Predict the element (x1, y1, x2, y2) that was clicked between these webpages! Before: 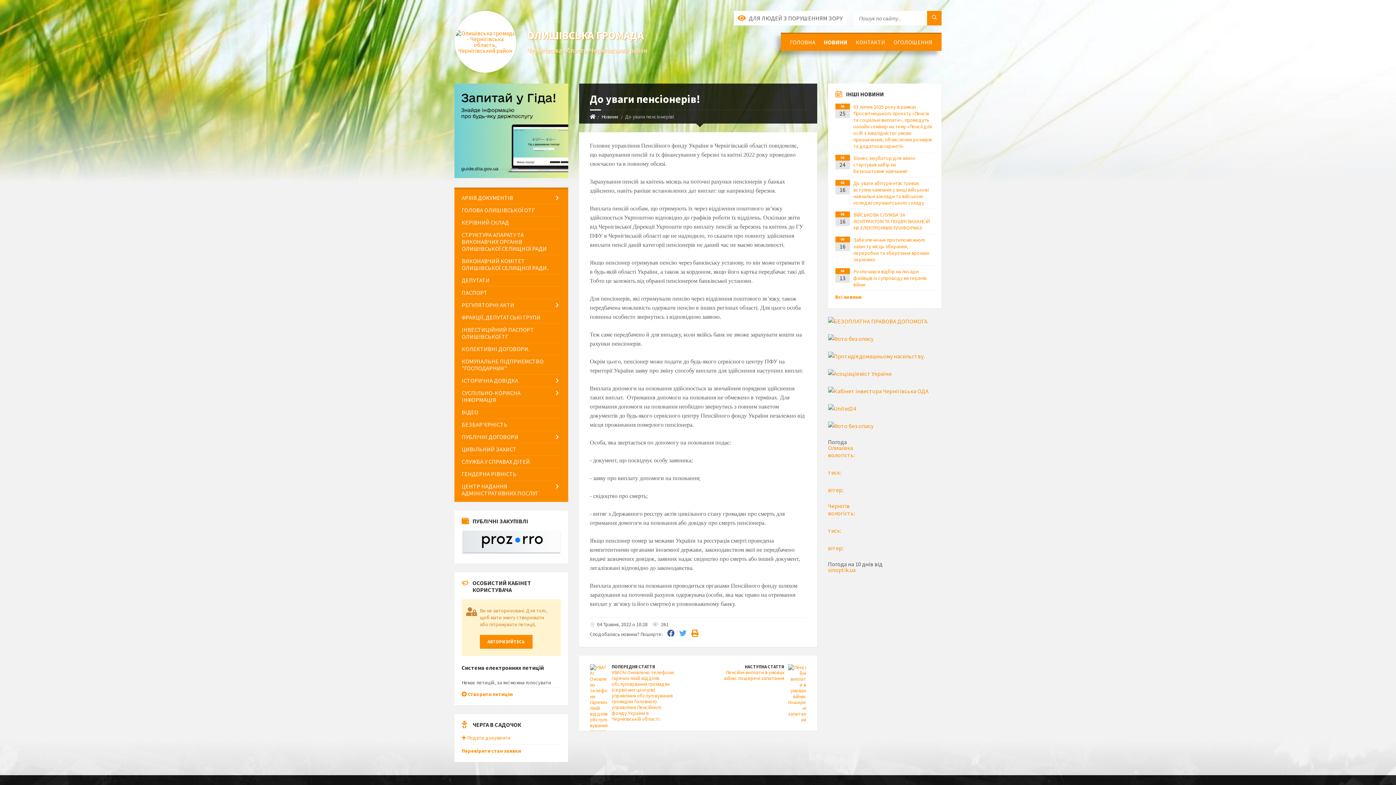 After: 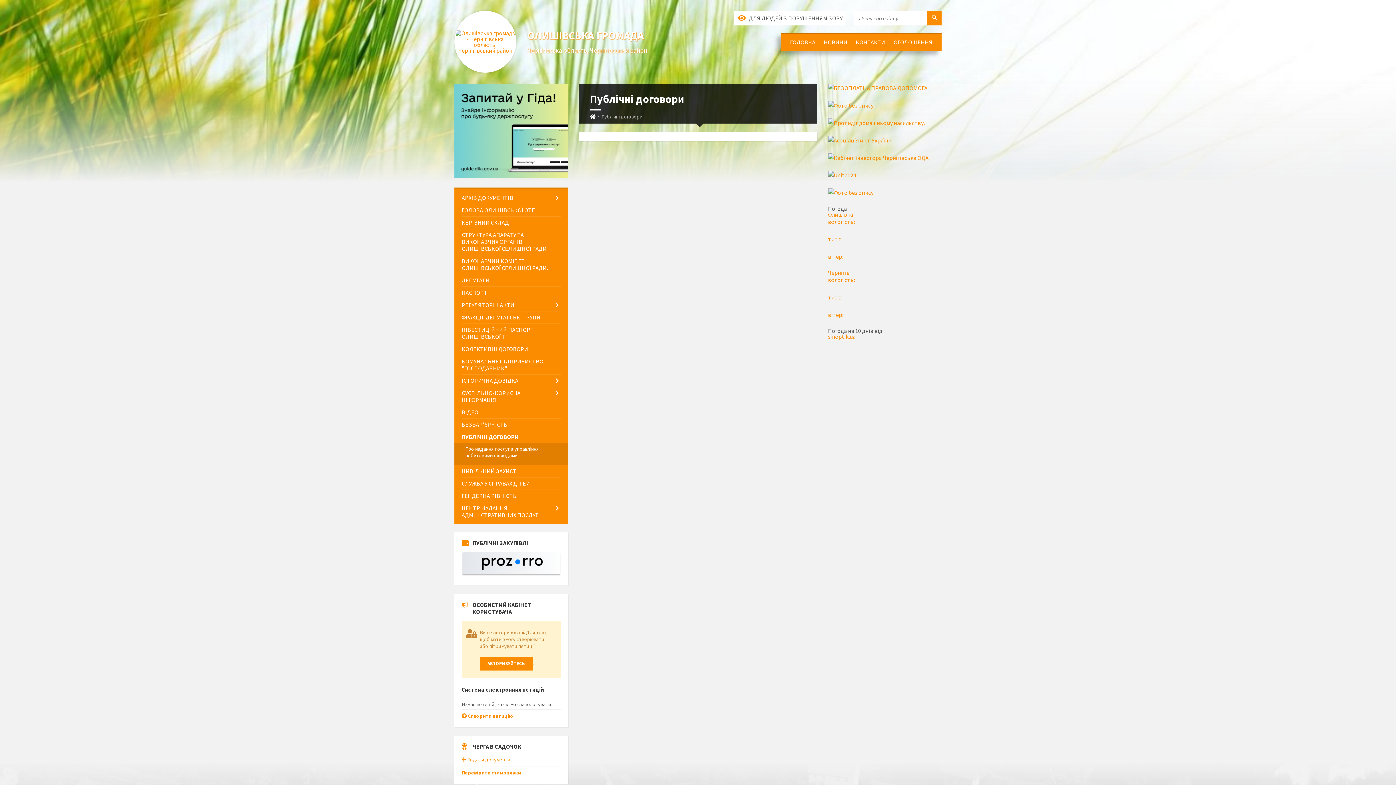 Action: bbox: (461, 431, 560, 443) label: ПУБЛІЧНІ ДОГОВОРИ